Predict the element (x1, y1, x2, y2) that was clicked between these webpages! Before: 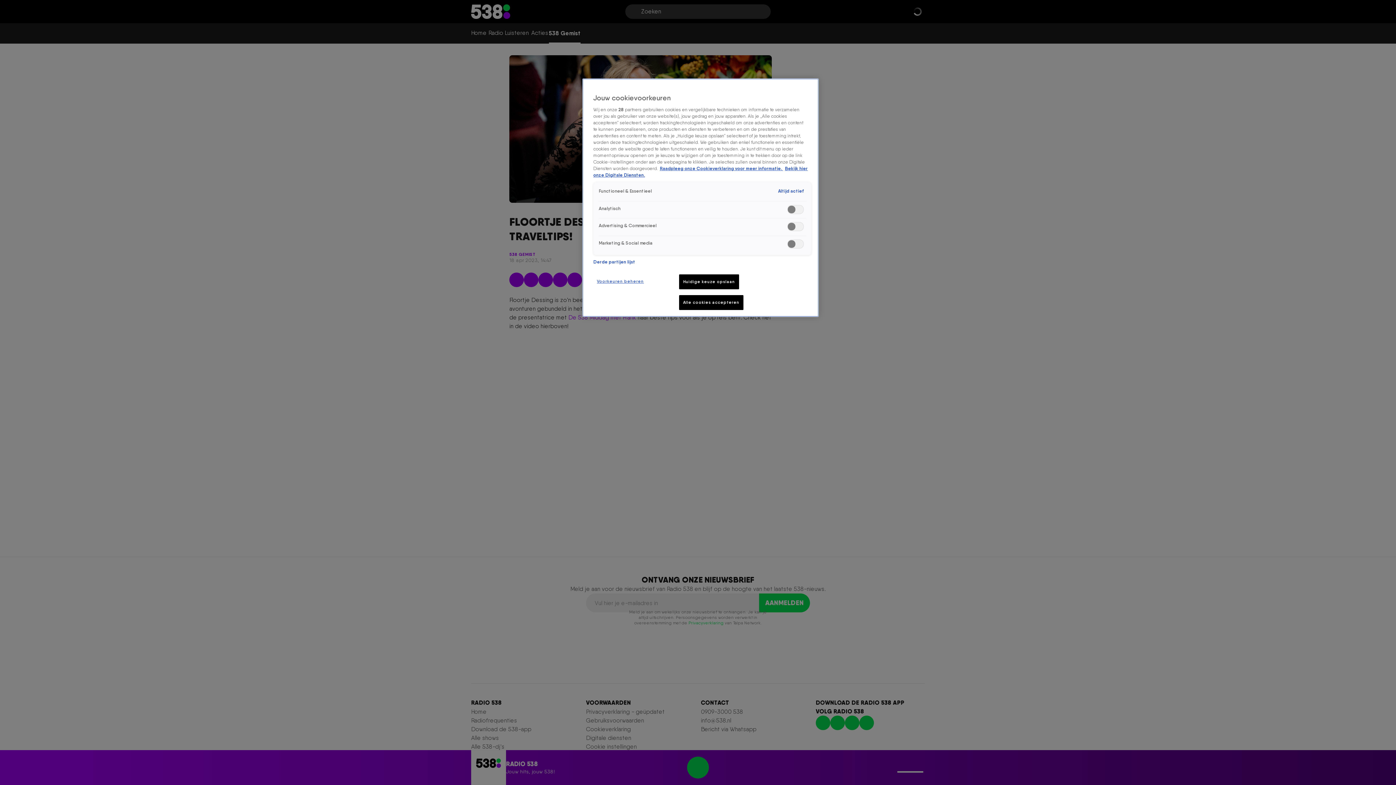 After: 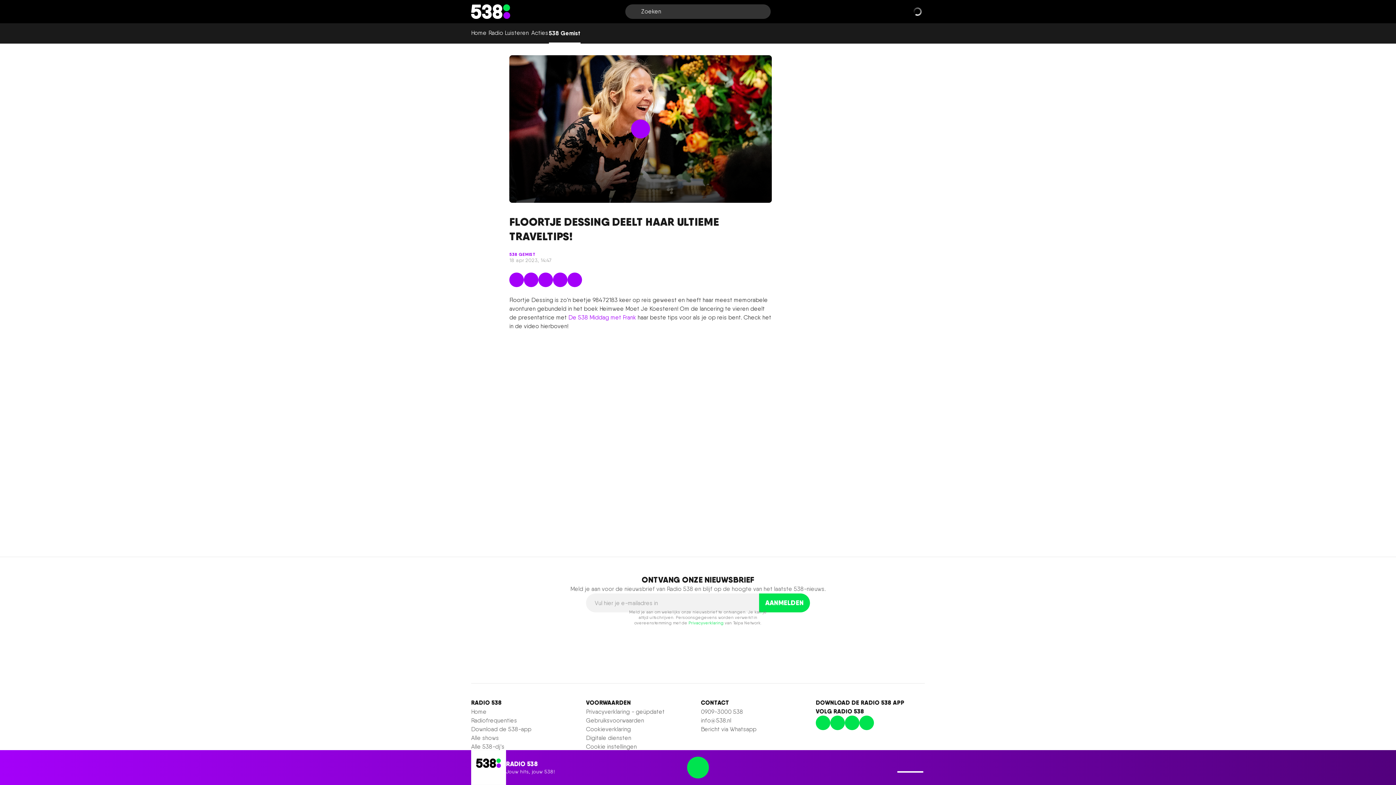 Action: bbox: (679, 274, 739, 289) label: Huidige keuze opslaan